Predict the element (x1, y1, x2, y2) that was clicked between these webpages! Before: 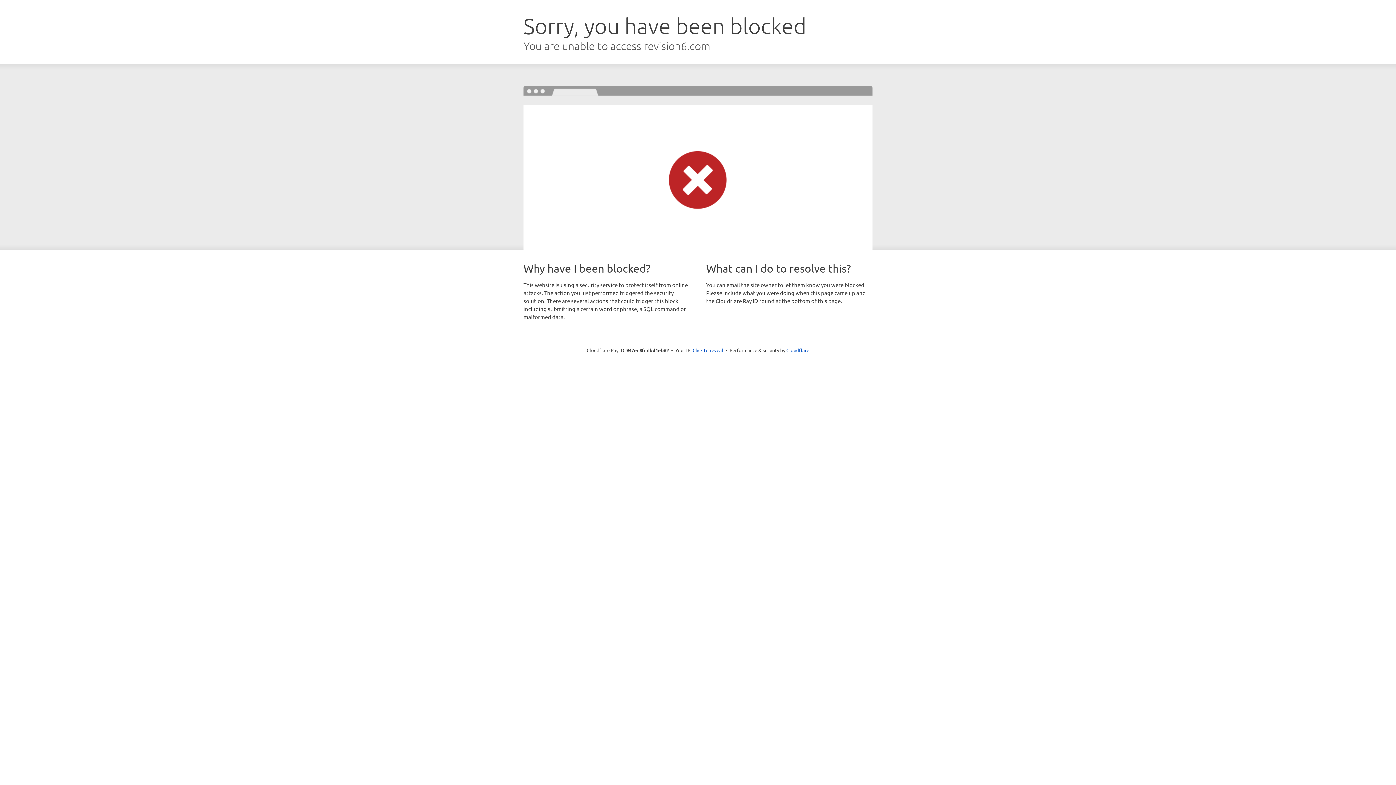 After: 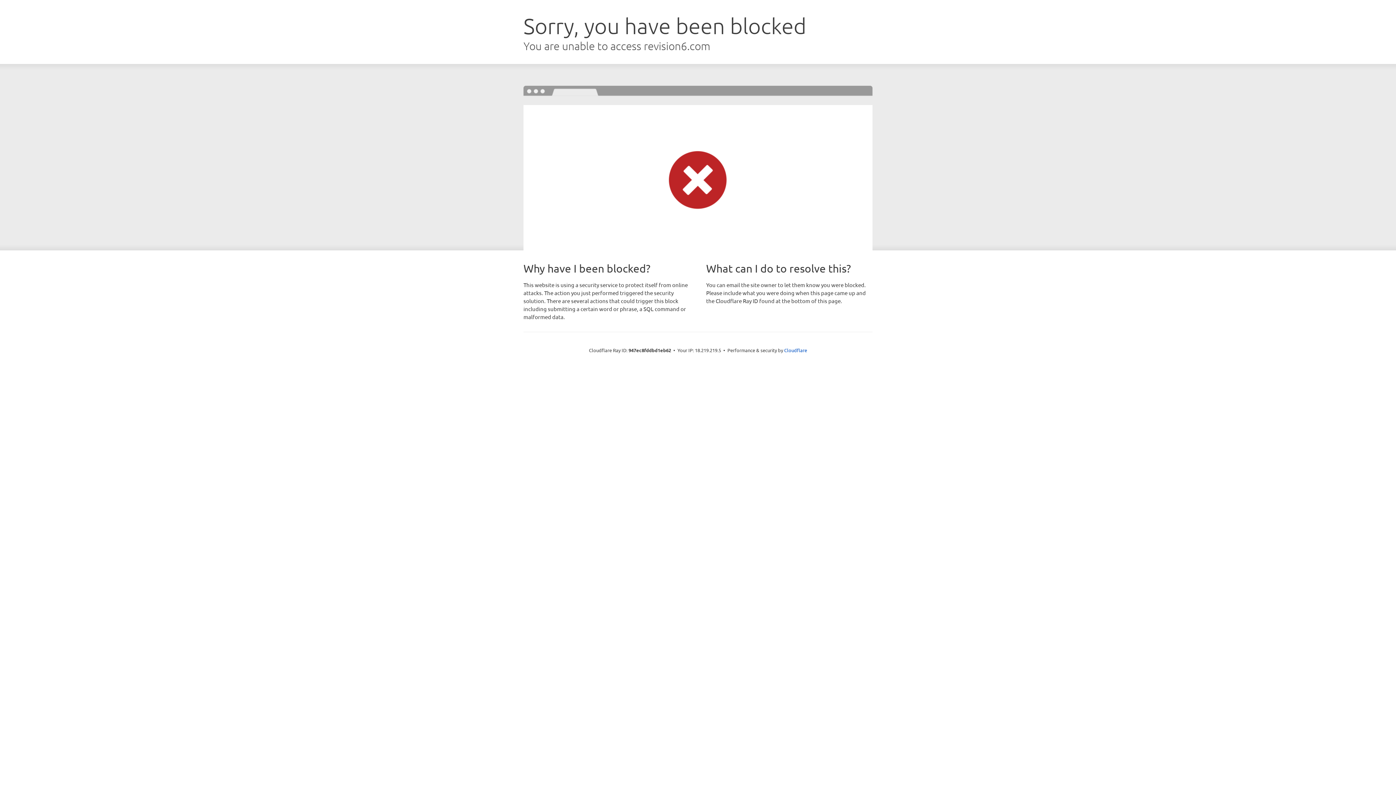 Action: bbox: (692, 346, 723, 353) label: Click to reveal